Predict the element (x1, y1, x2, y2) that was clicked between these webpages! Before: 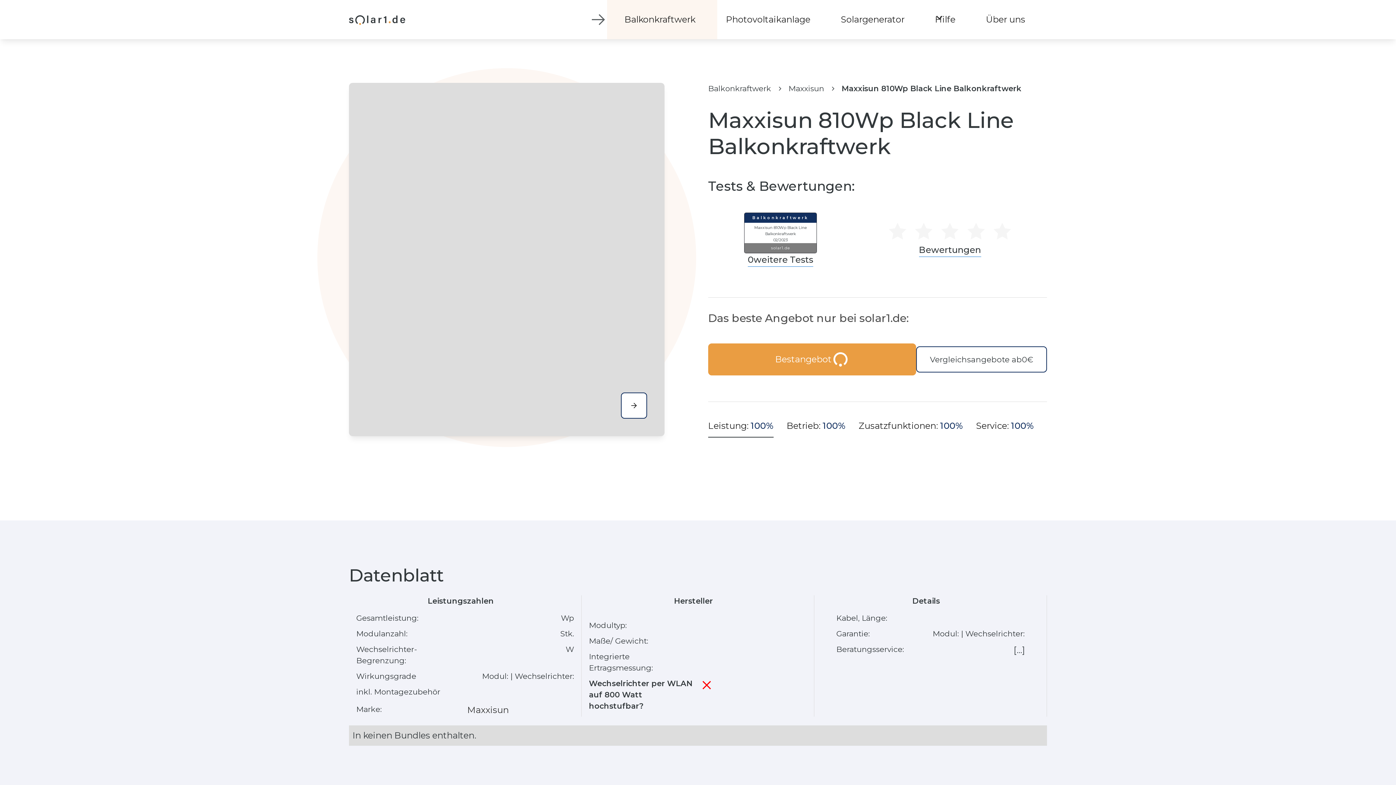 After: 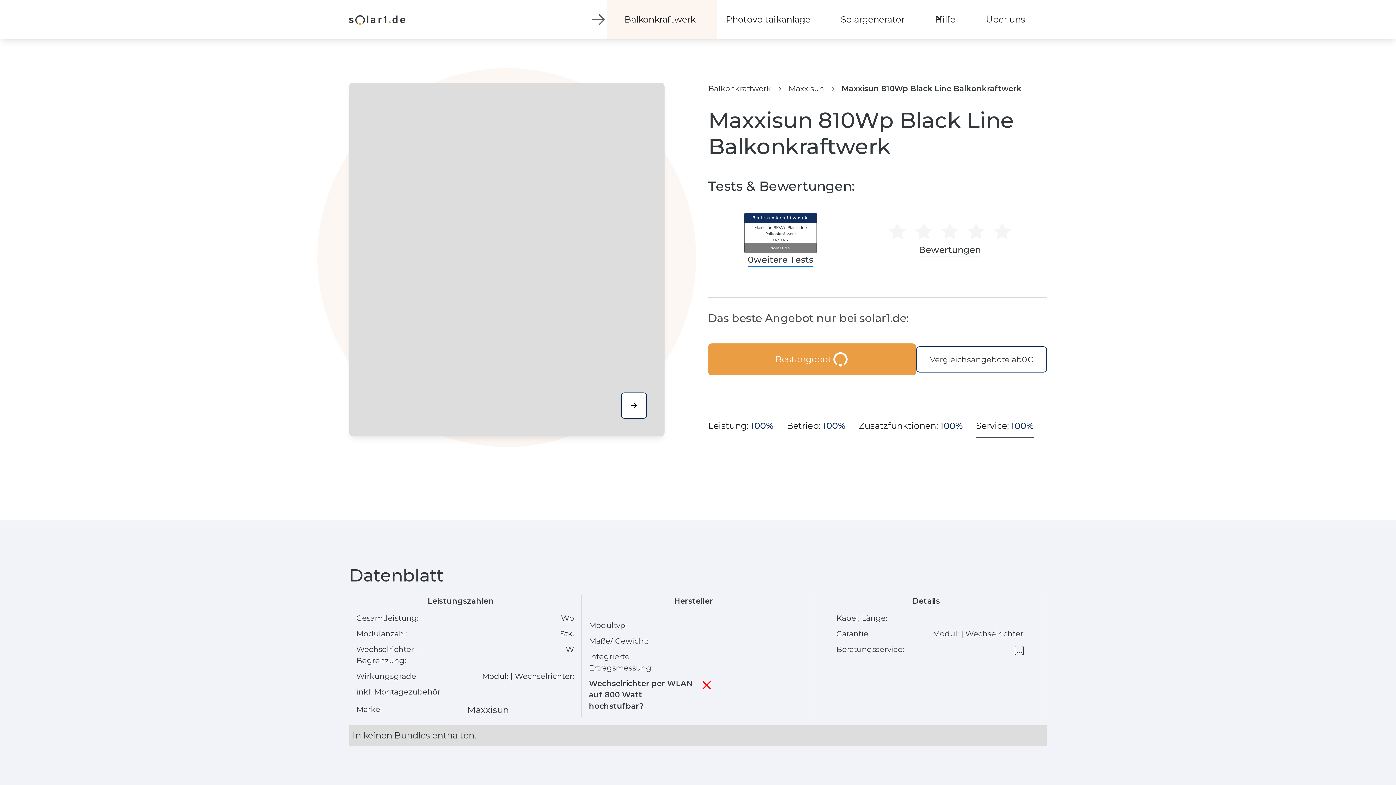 Action: bbox: (976, 415, 1034, 437) label: Service: 

100%